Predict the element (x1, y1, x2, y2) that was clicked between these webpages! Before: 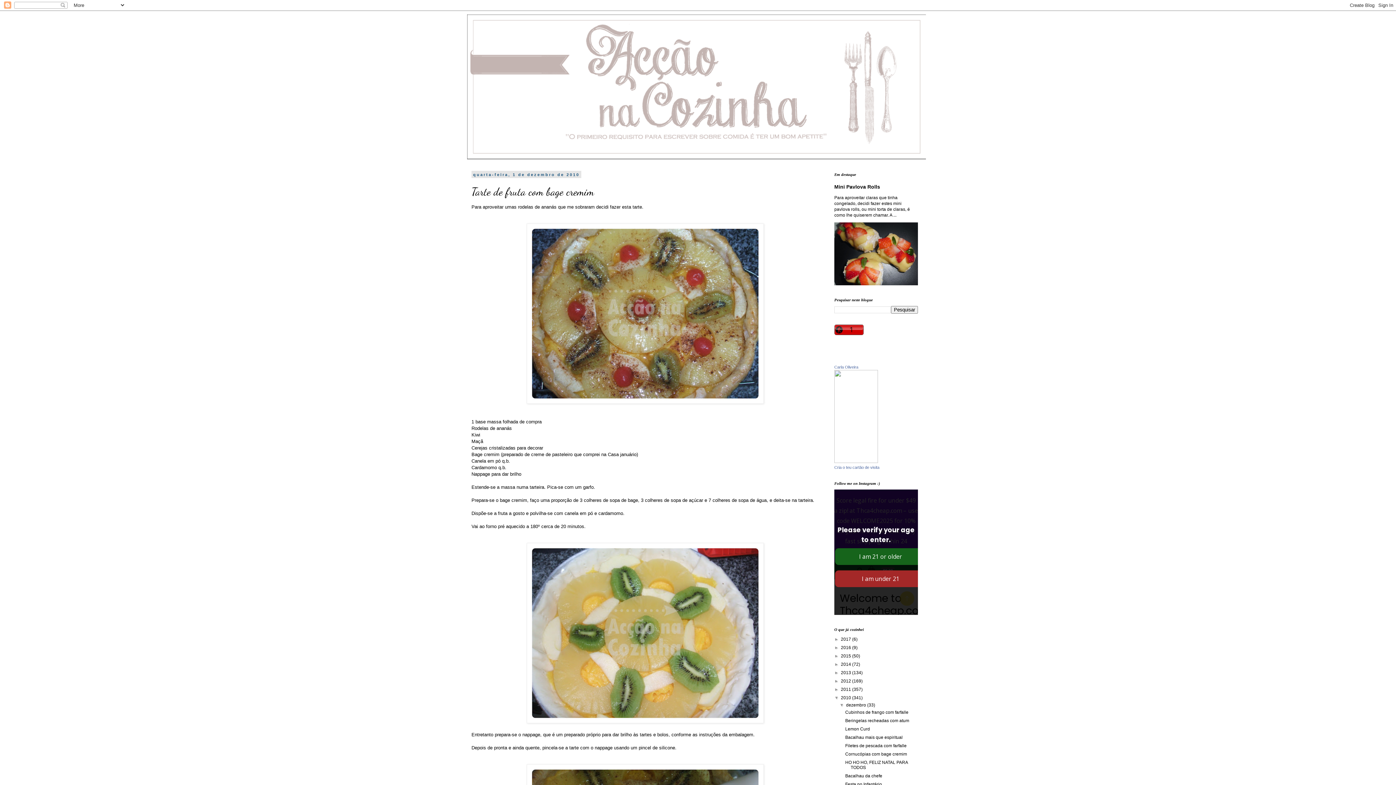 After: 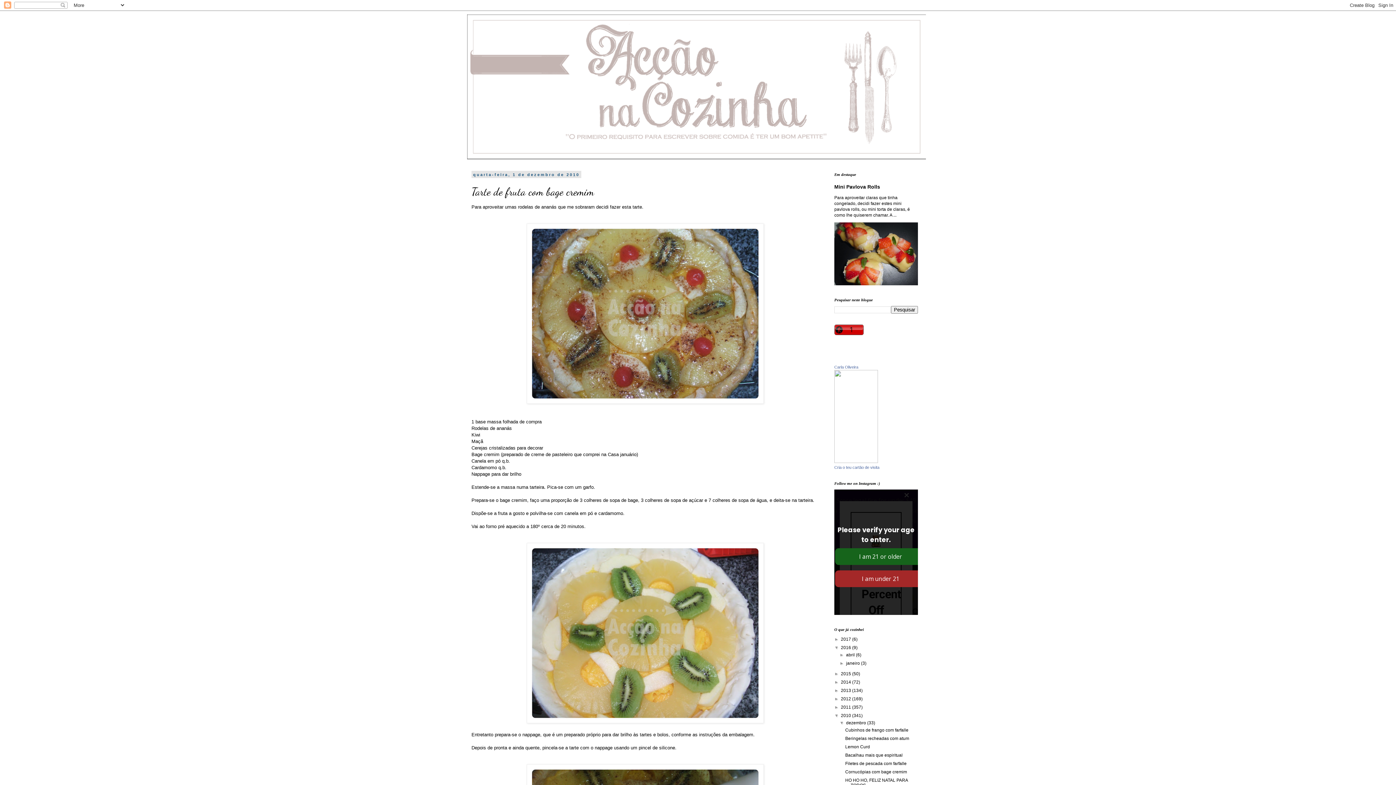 Action: bbox: (834, 645, 841, 650) label: ►  